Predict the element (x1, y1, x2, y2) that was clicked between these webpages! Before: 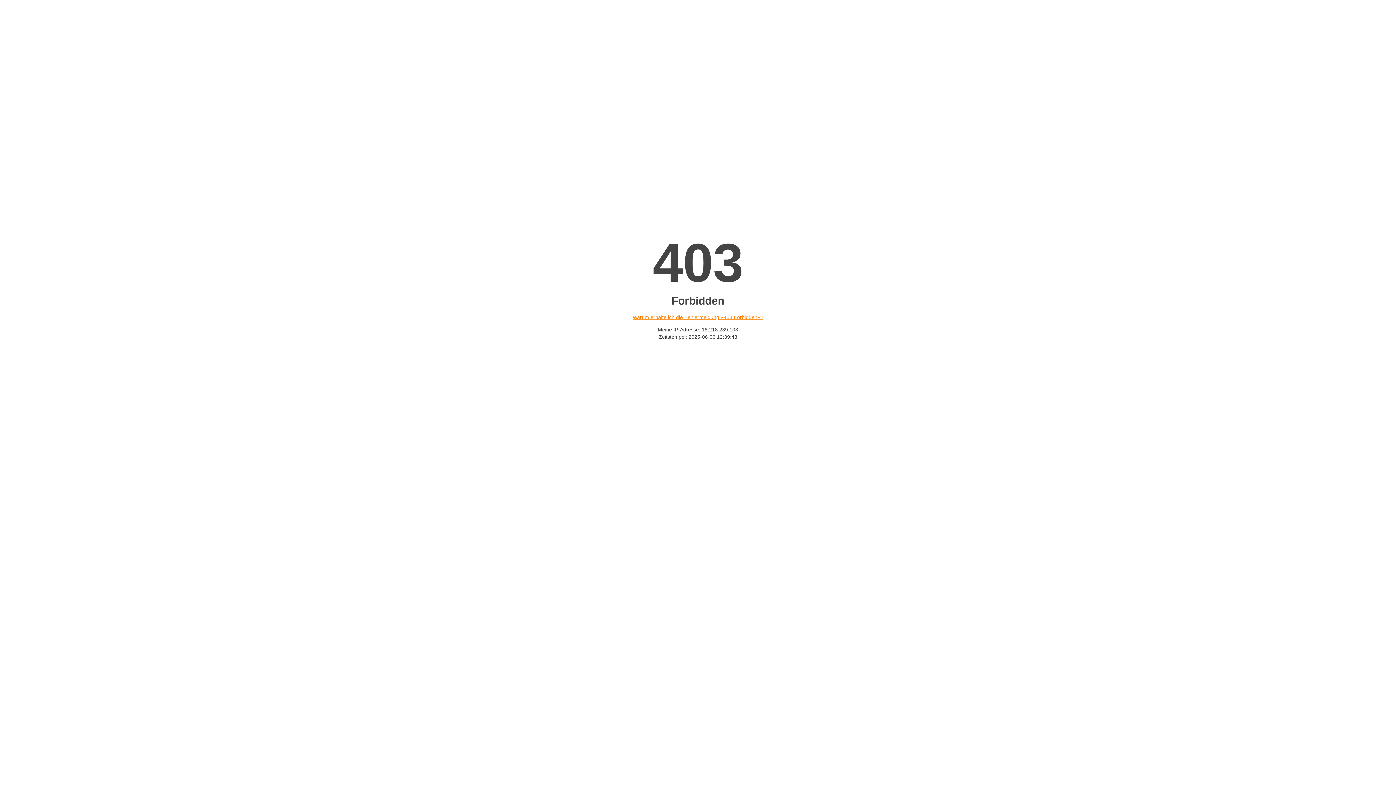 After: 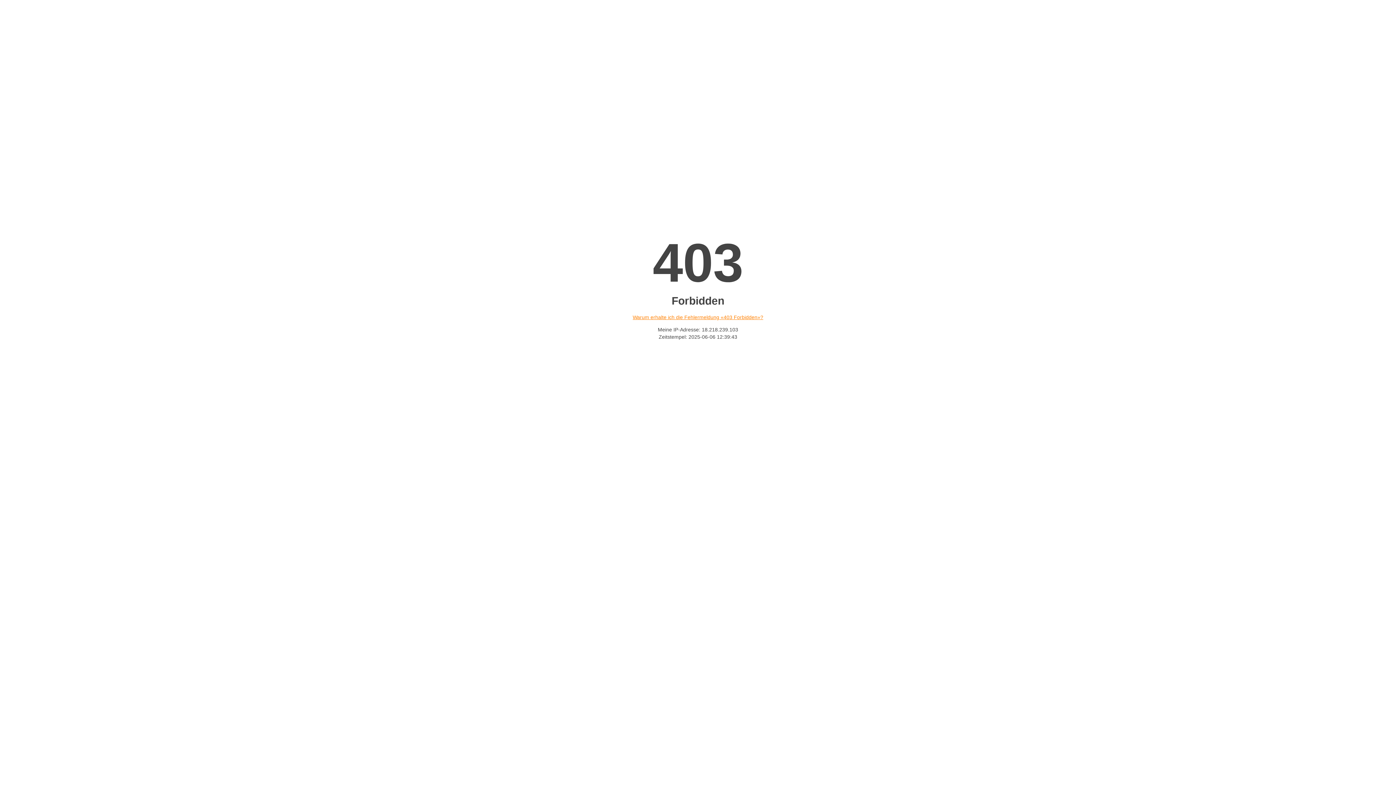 Action: label: Warum erhalte ich die Fehlermeldung «403 Forbidden»? bbox: (632, 314, 763, 320)